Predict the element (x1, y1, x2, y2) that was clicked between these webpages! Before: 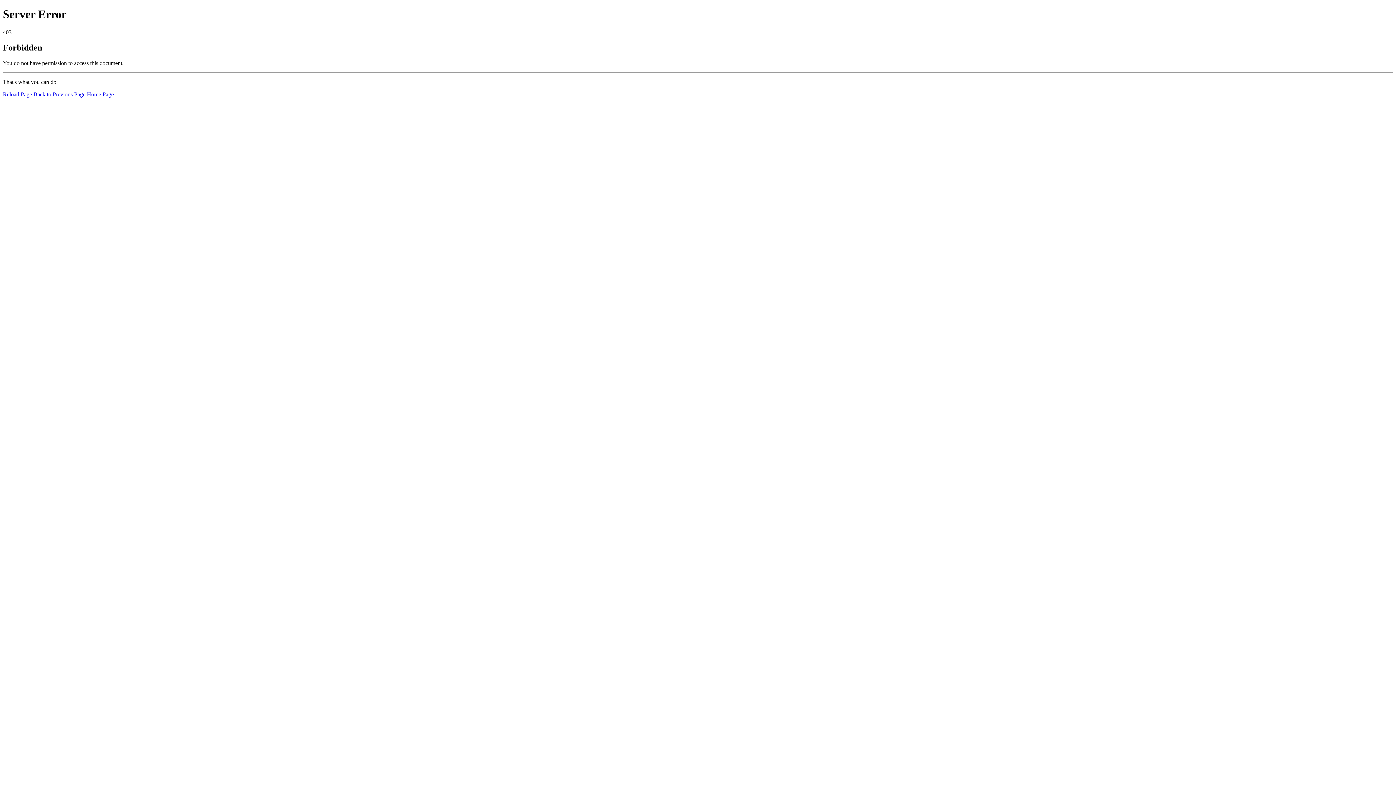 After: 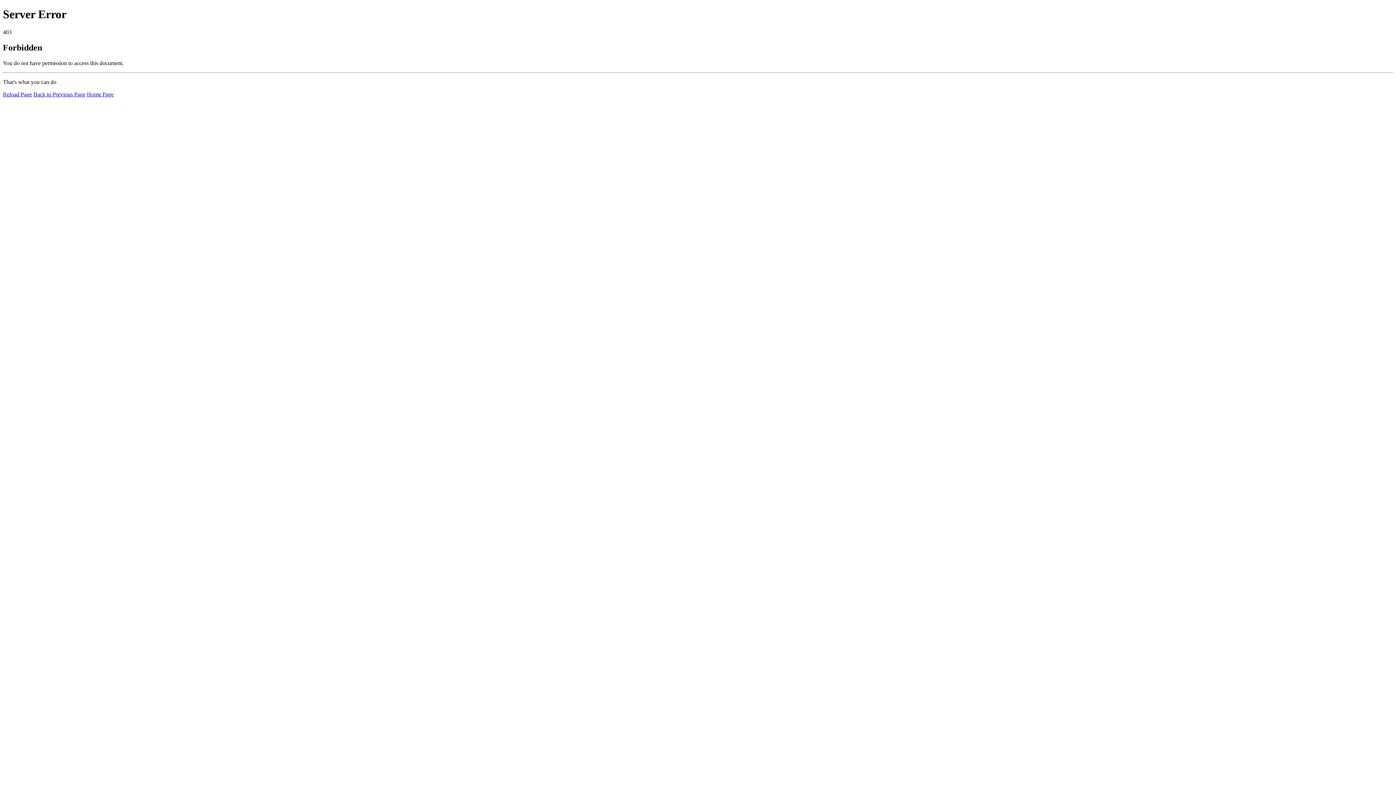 Action: bbox: (2, 91, 32, 97) label: Reload Page